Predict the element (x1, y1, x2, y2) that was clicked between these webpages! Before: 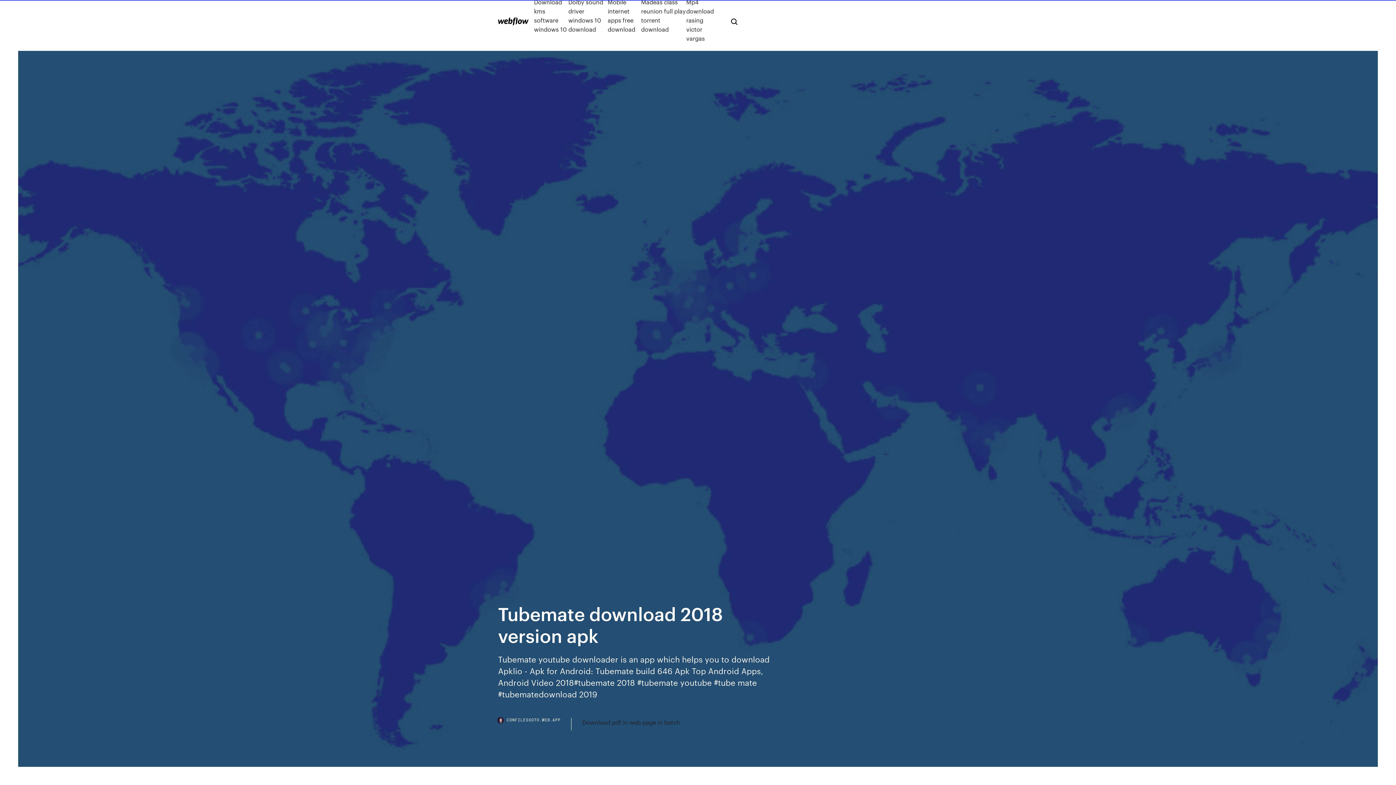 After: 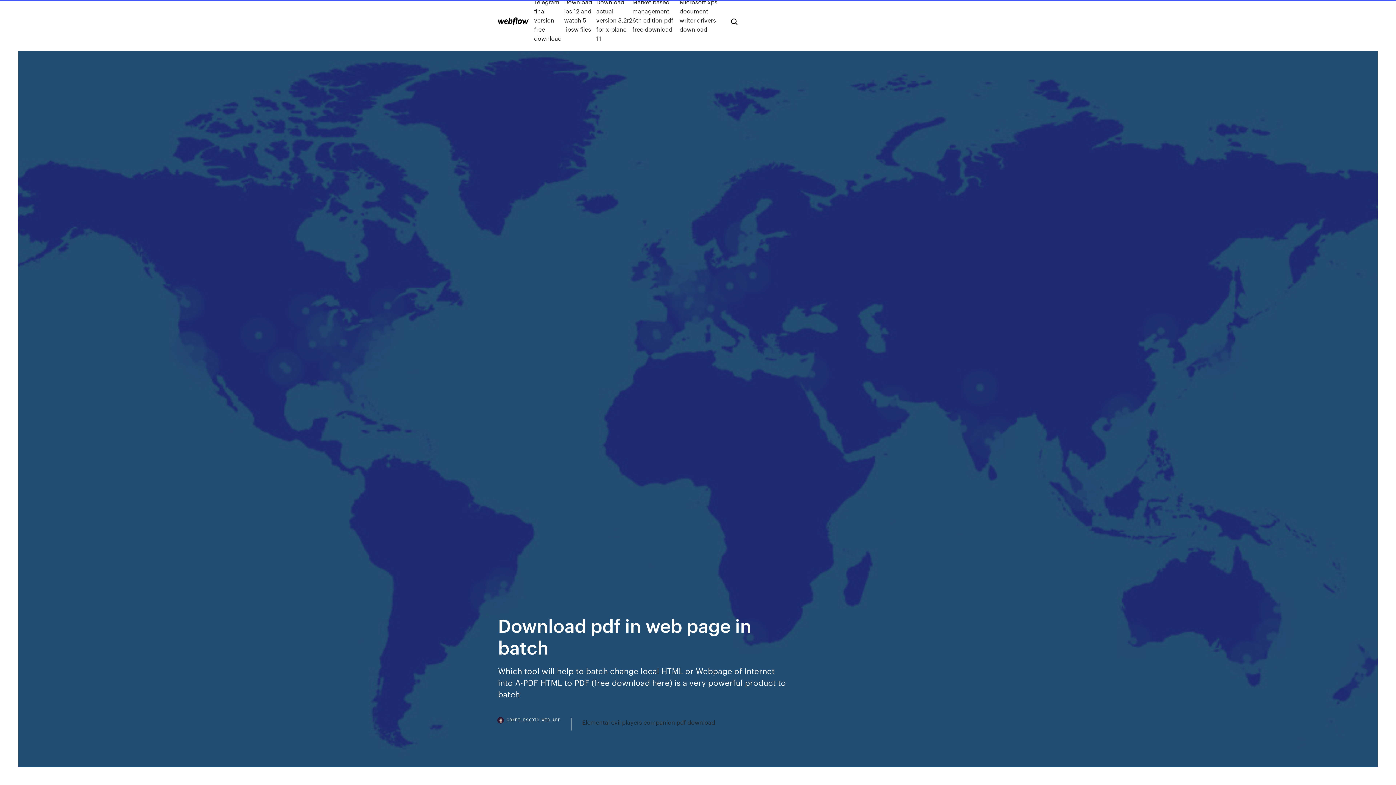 Action: label: Download pdf in web page in batch bbox: (582, 718, 680, 727)